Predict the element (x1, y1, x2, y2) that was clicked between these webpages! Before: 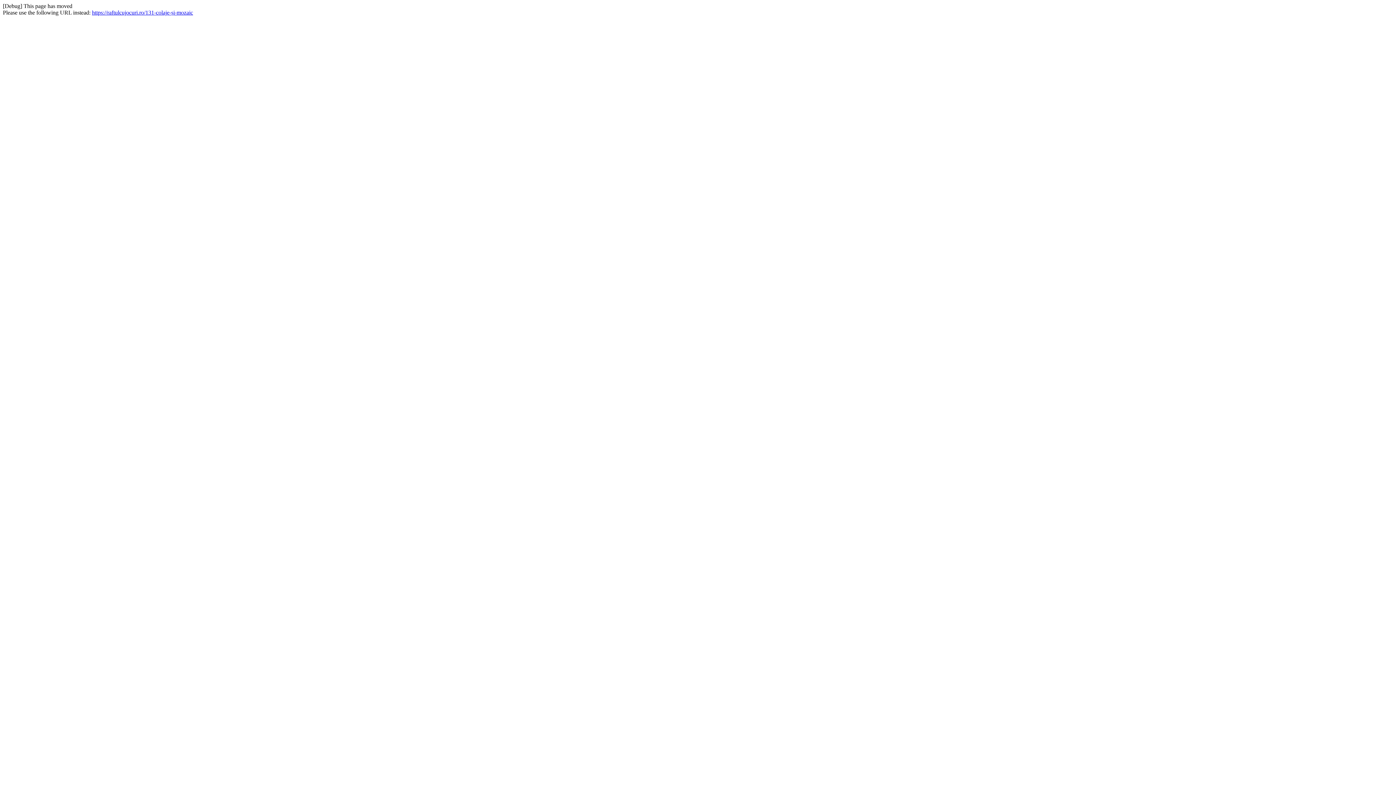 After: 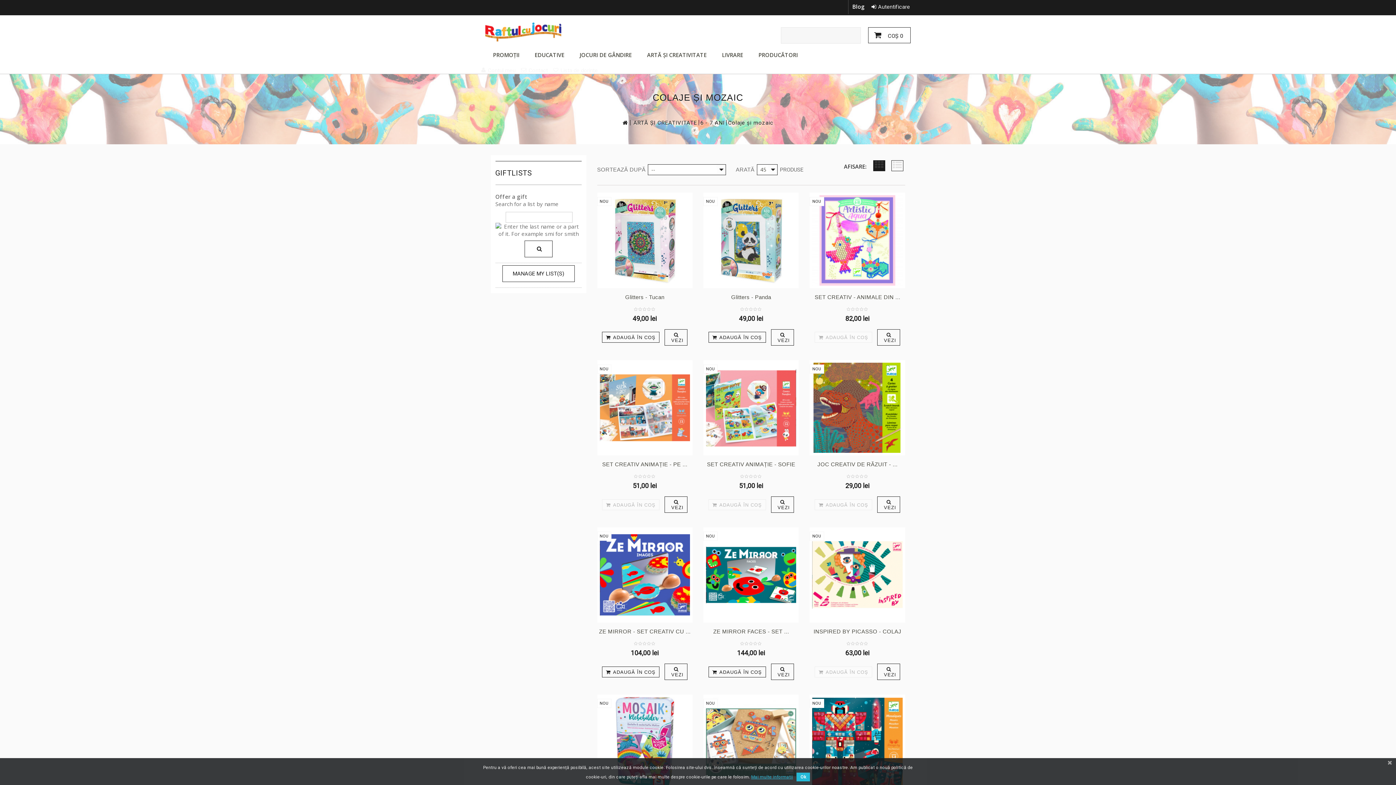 Action: bbox: (92, 9, 193, 15) label: https://raftulcujocuri.ro/131-colaje-și-mozaic